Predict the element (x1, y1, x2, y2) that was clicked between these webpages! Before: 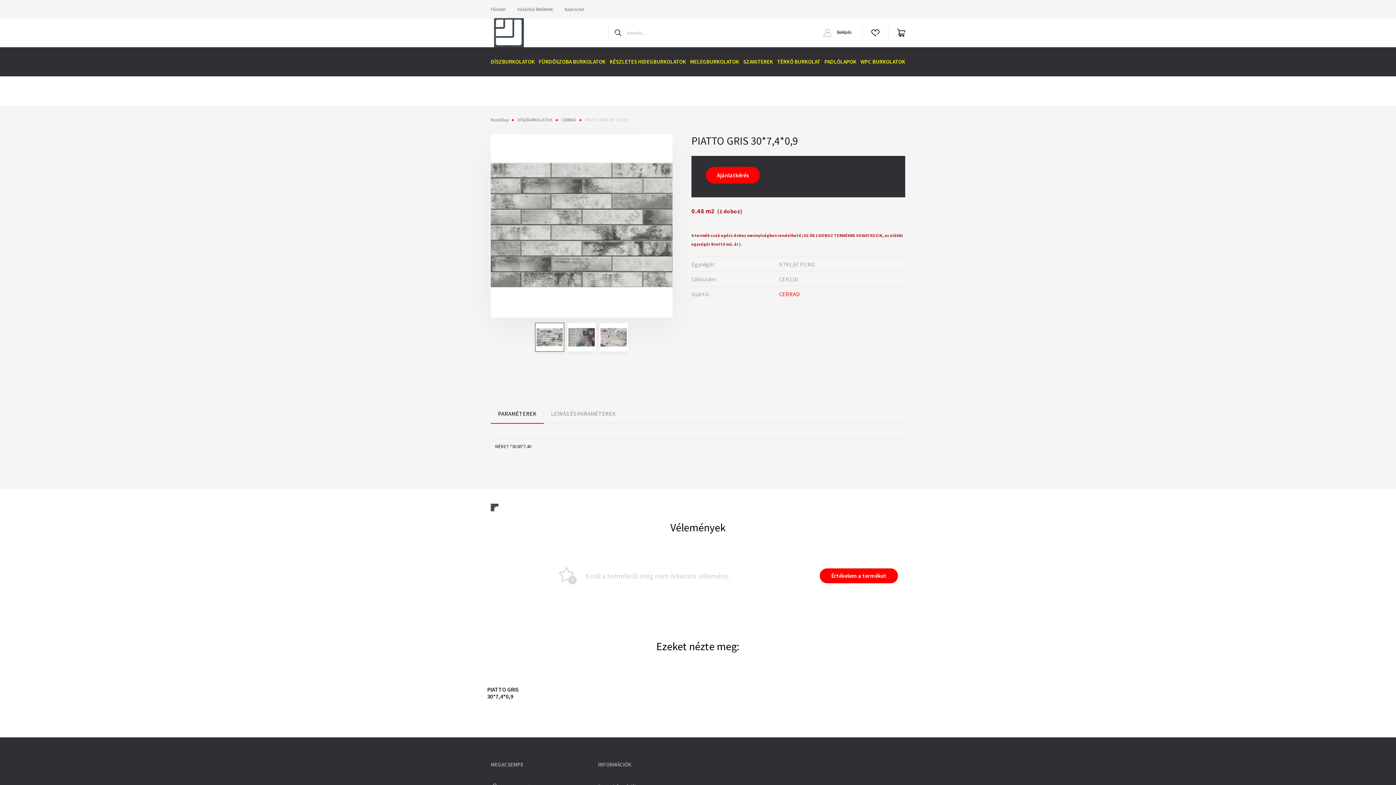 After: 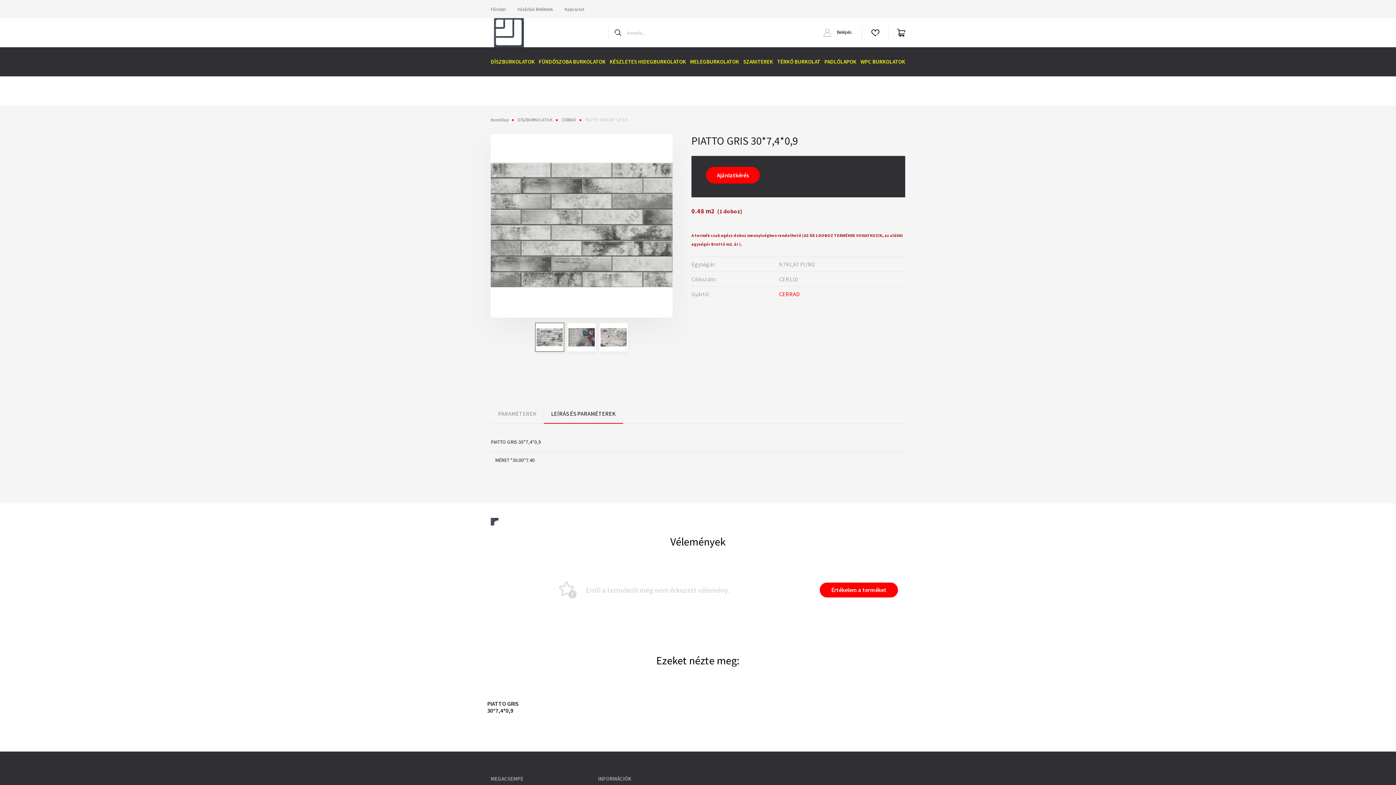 Action: label: LEÍRÁS ÉS PARAMÉTEREK bbox: (544, 403, 623, 424)